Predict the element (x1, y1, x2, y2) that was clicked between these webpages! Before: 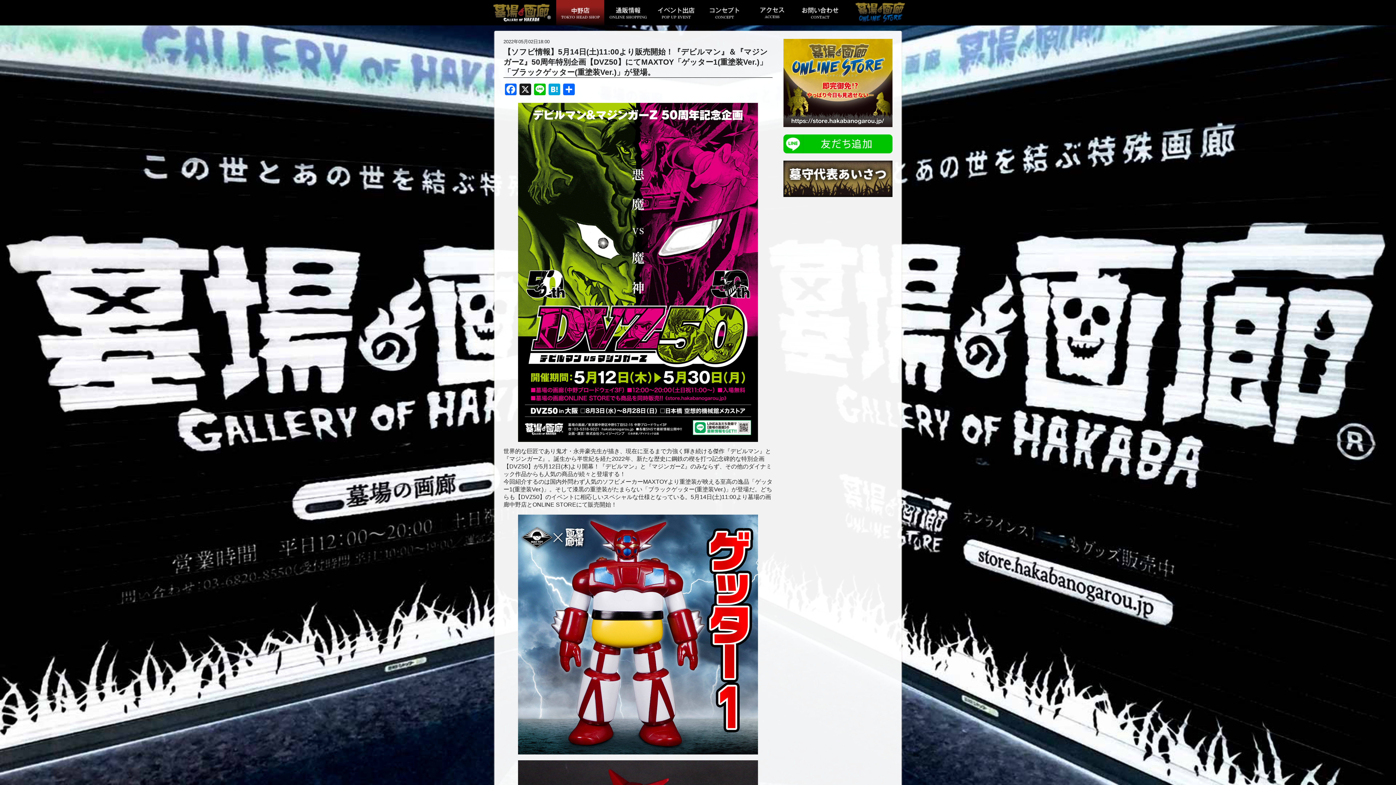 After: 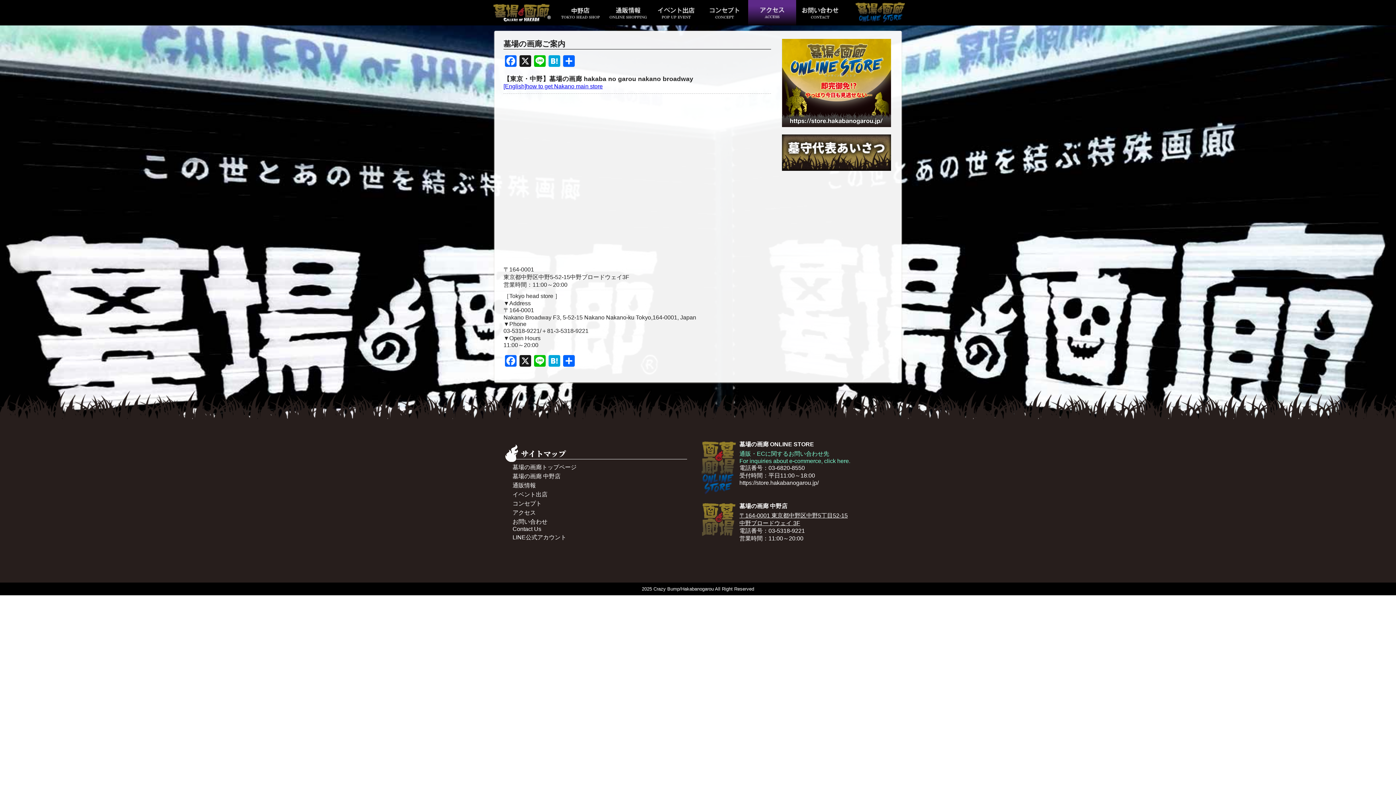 Action: bbox: (748, 0, 796, 25)